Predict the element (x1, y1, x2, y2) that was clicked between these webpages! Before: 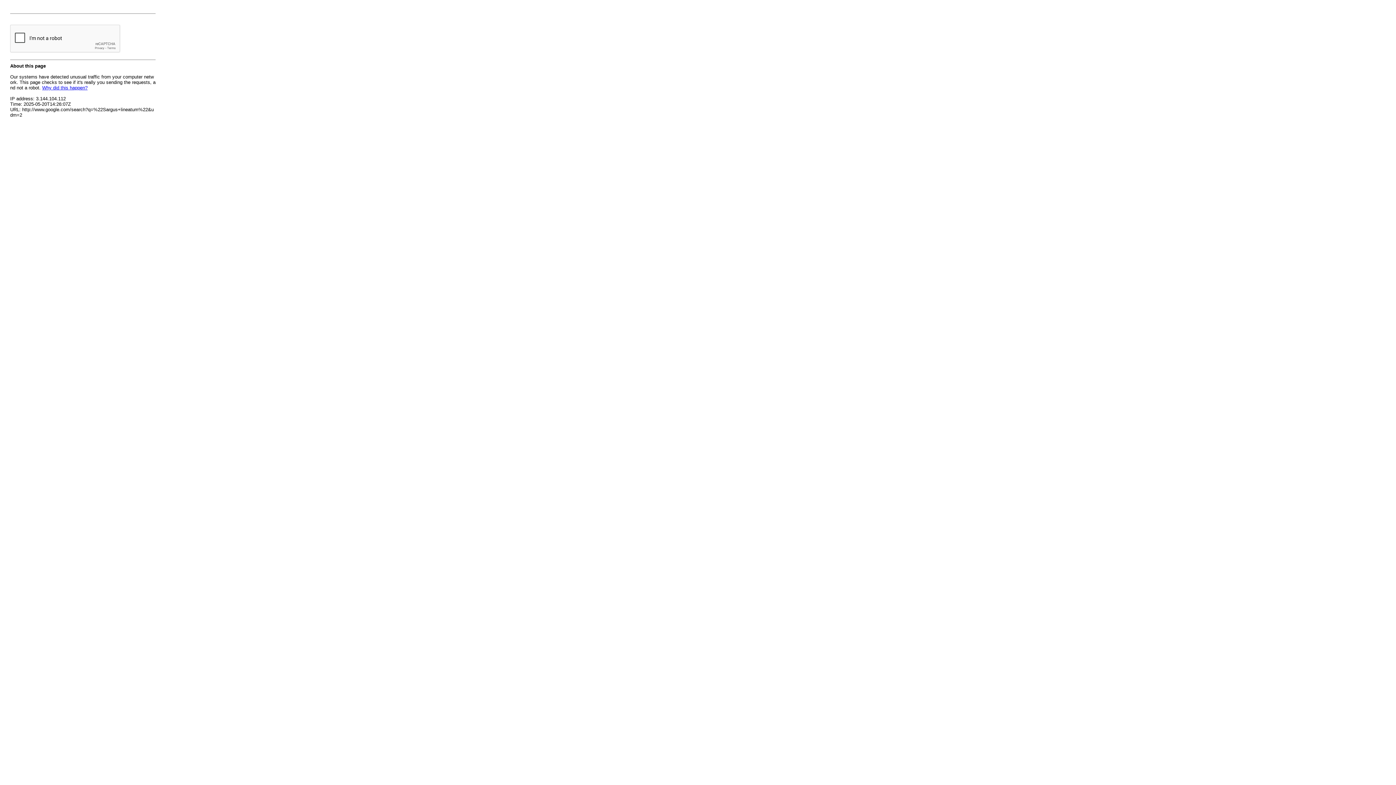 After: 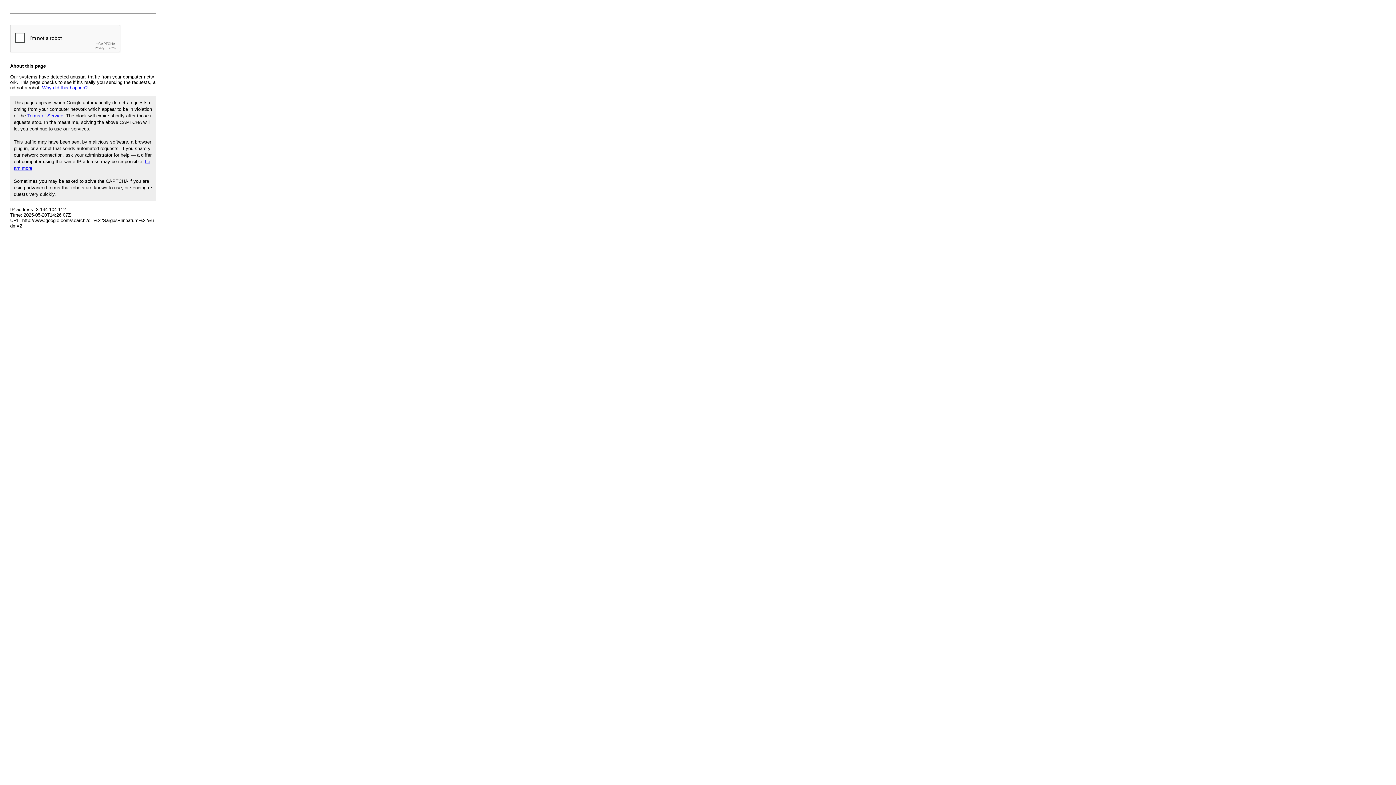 Action: bbox: (42, 85, 87, 90) label: Why did this happen?